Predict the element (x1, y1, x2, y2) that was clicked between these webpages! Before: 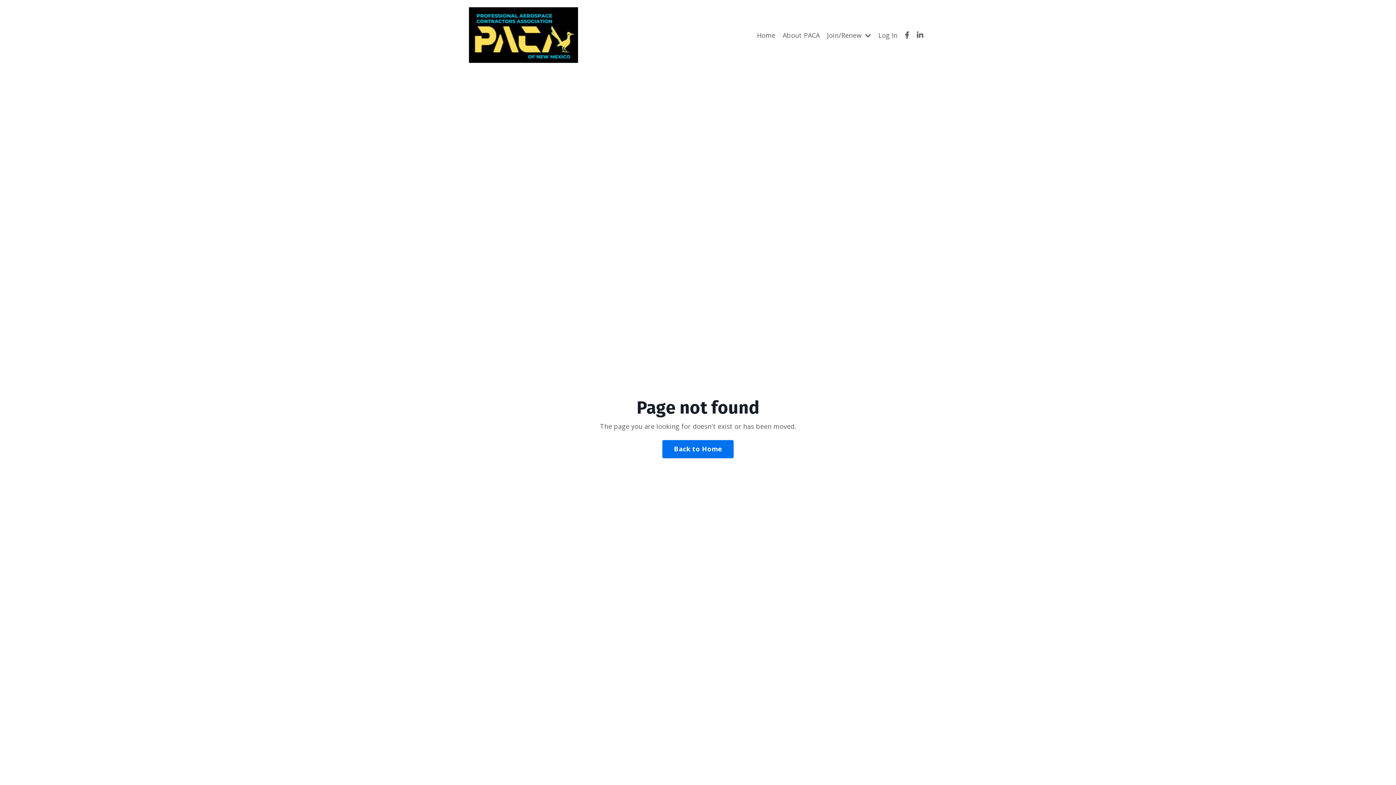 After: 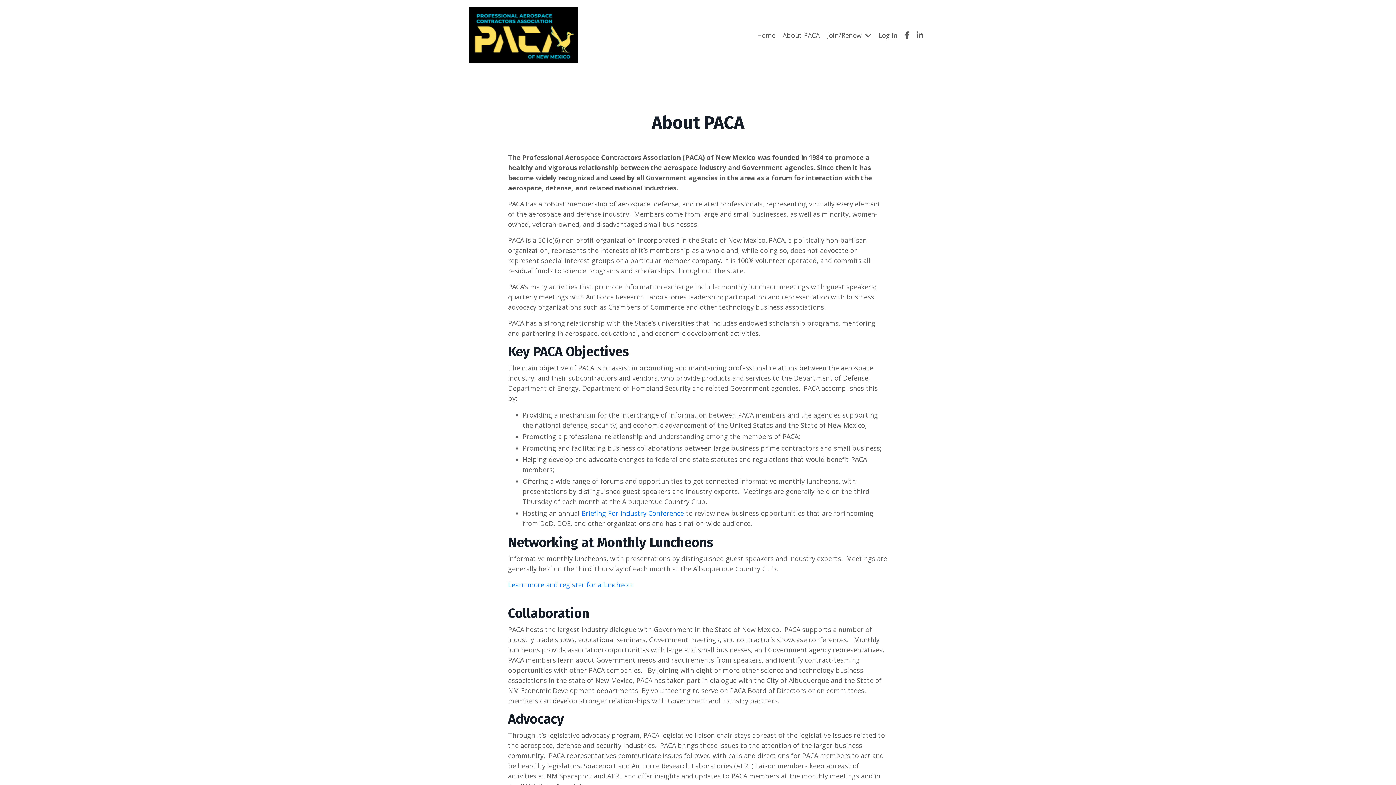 Action: label: About PACA bbox: (782, 30, 820, 40)